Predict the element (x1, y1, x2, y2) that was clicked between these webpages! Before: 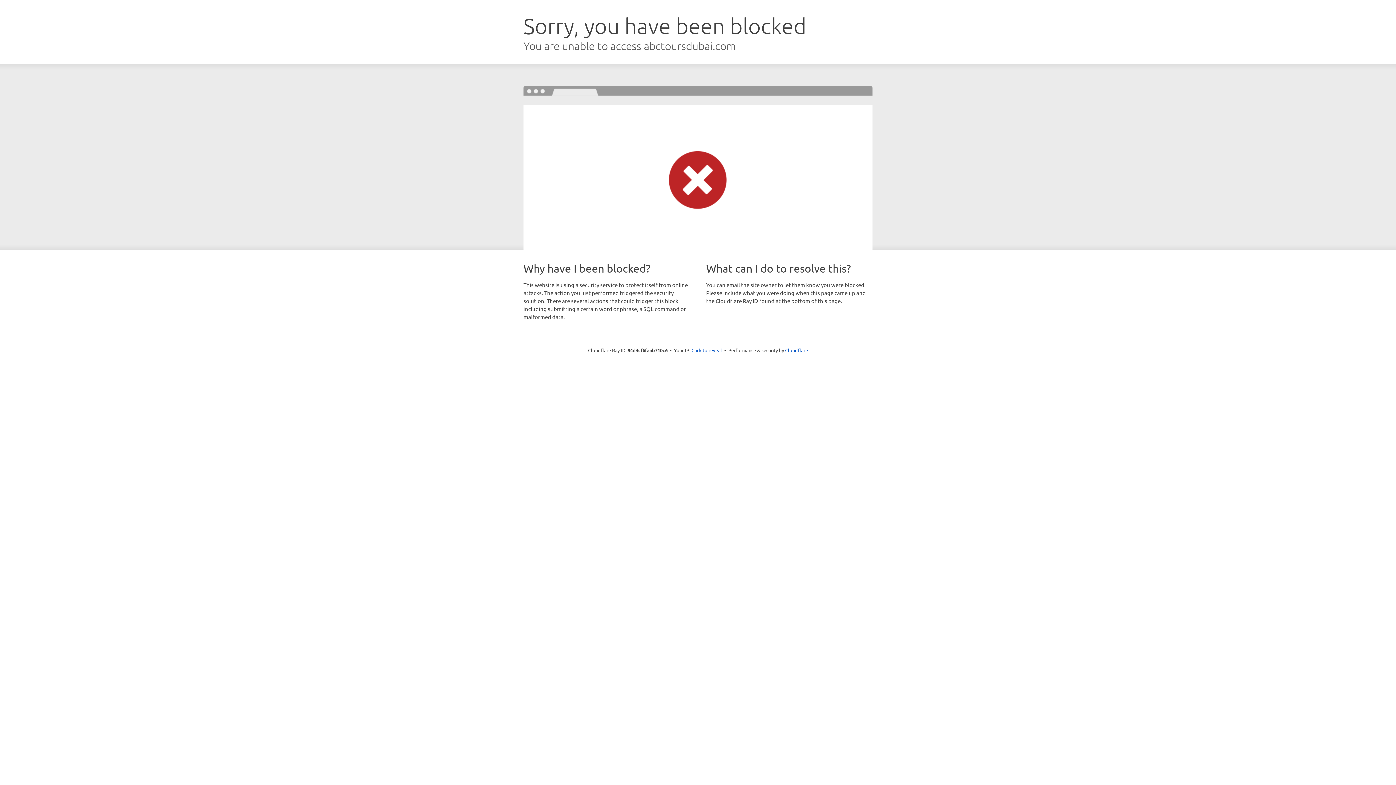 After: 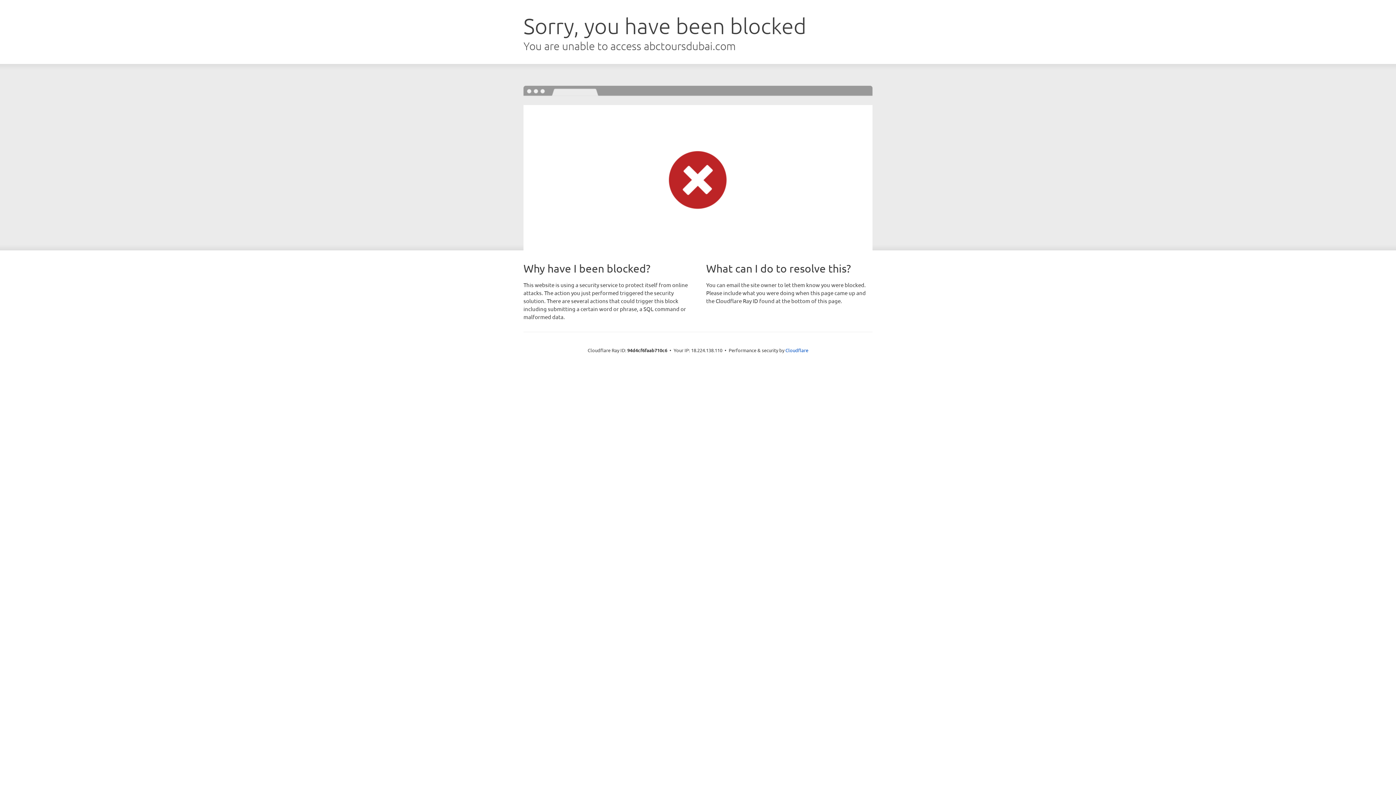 Action: label: Click to reveal bbox: (691, 346, 722, 353)